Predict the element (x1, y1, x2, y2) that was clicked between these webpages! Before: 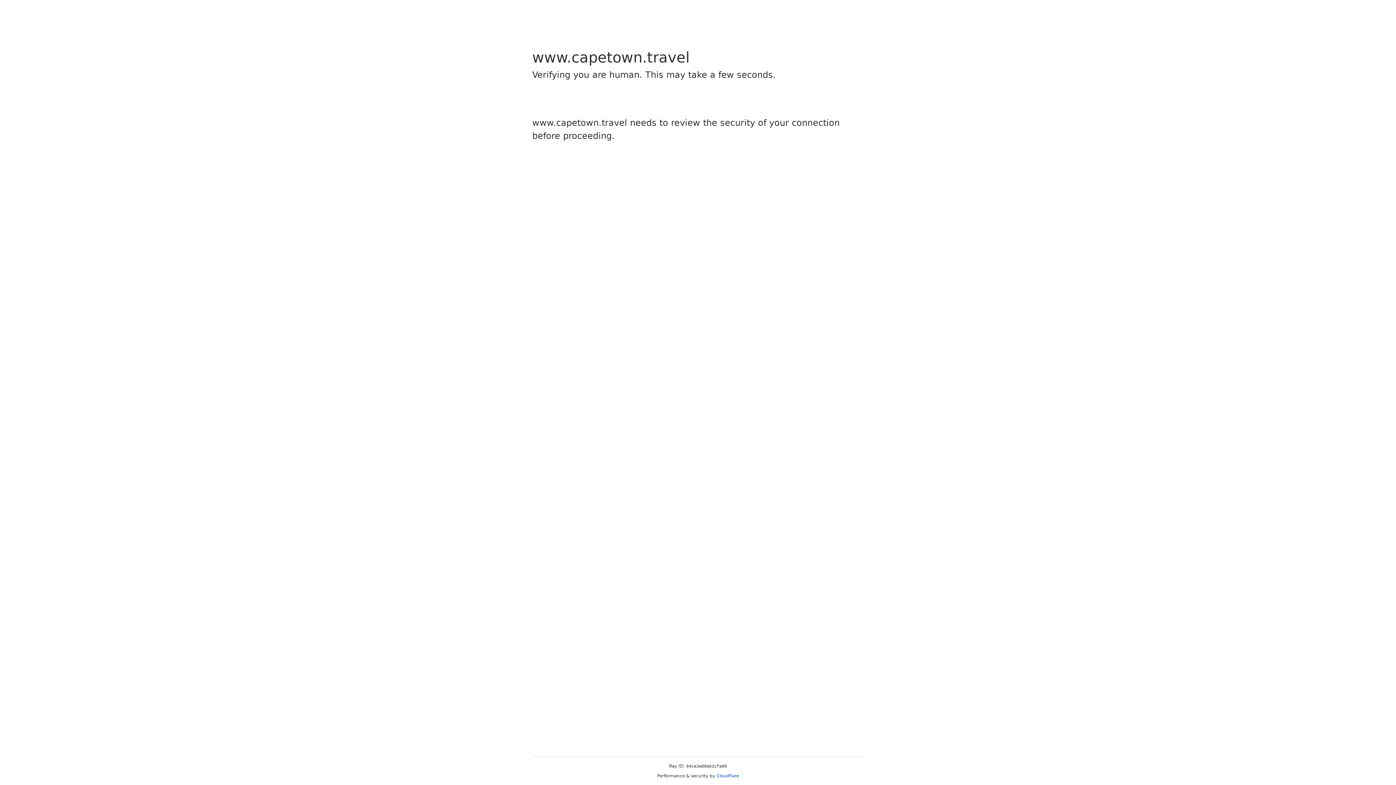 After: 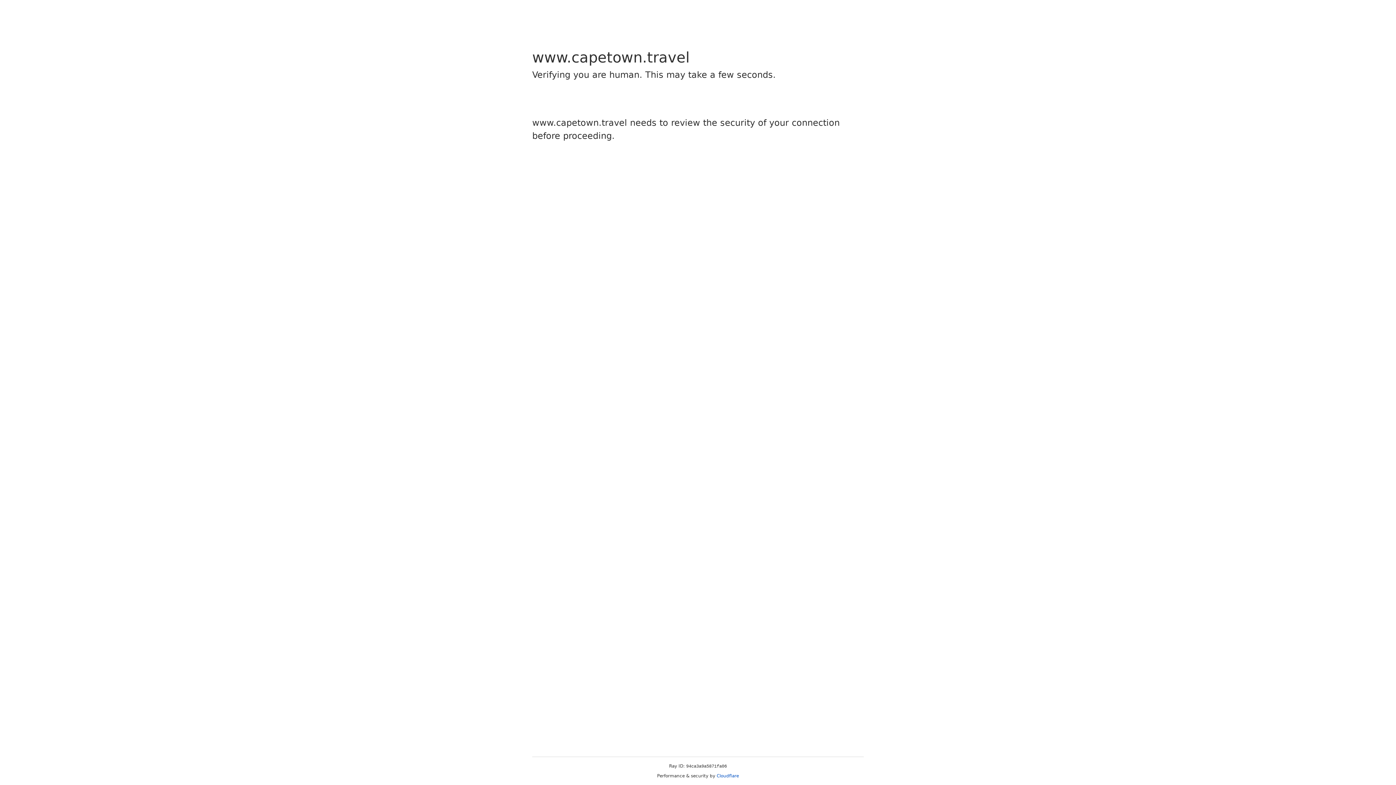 Action: bbox: (716, 773, 739, 778) label: Cloudflare